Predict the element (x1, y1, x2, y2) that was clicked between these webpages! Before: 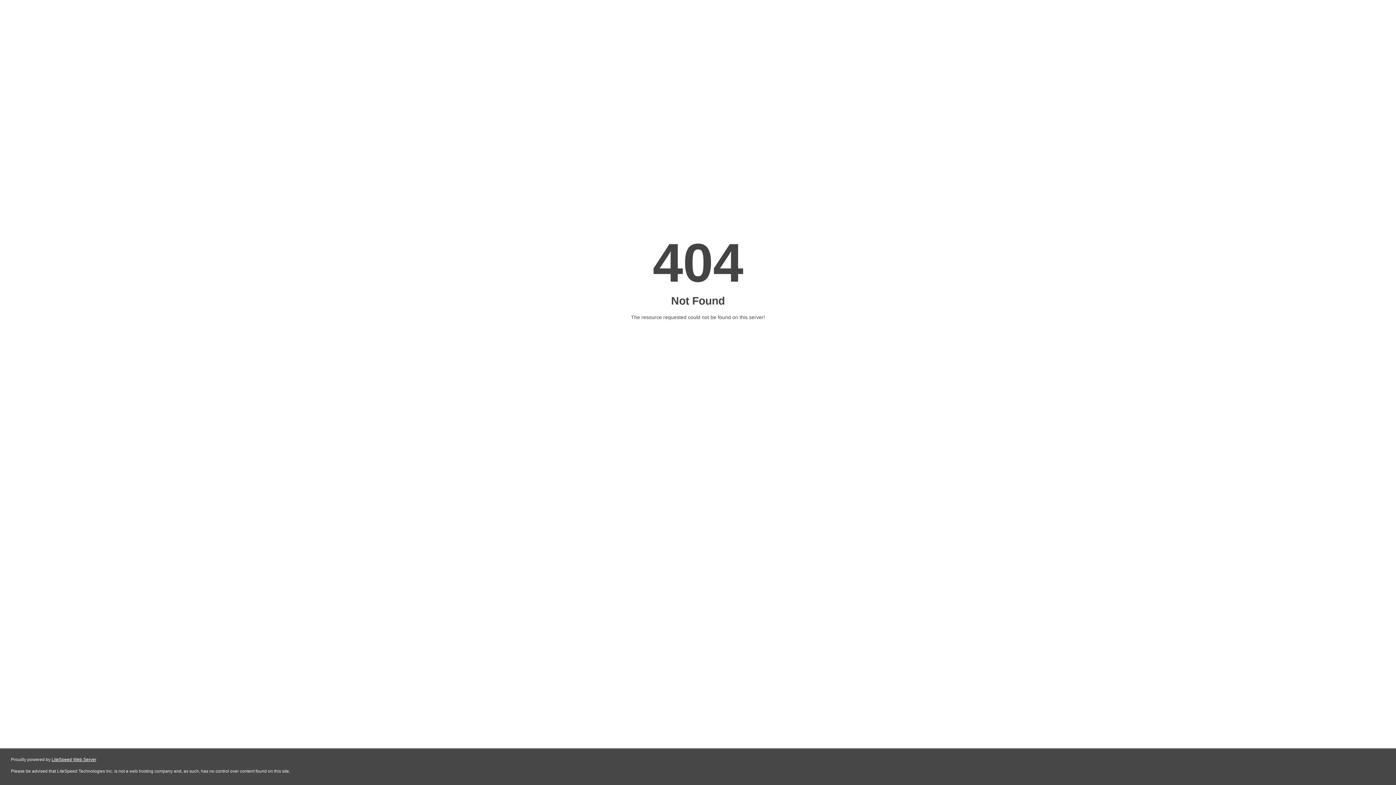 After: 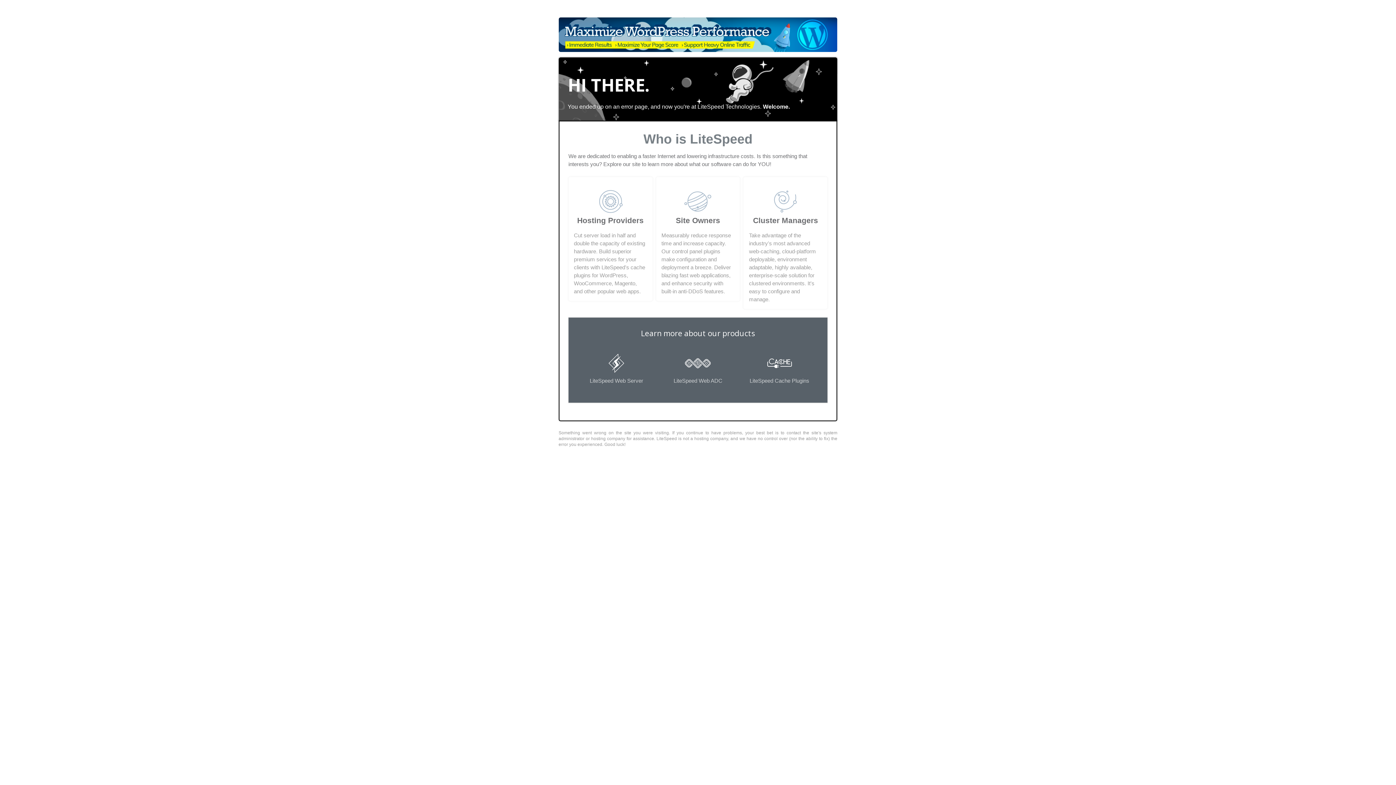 Action: label: LiteSpeed Web Server bbox: (51, 757, 96, 762)